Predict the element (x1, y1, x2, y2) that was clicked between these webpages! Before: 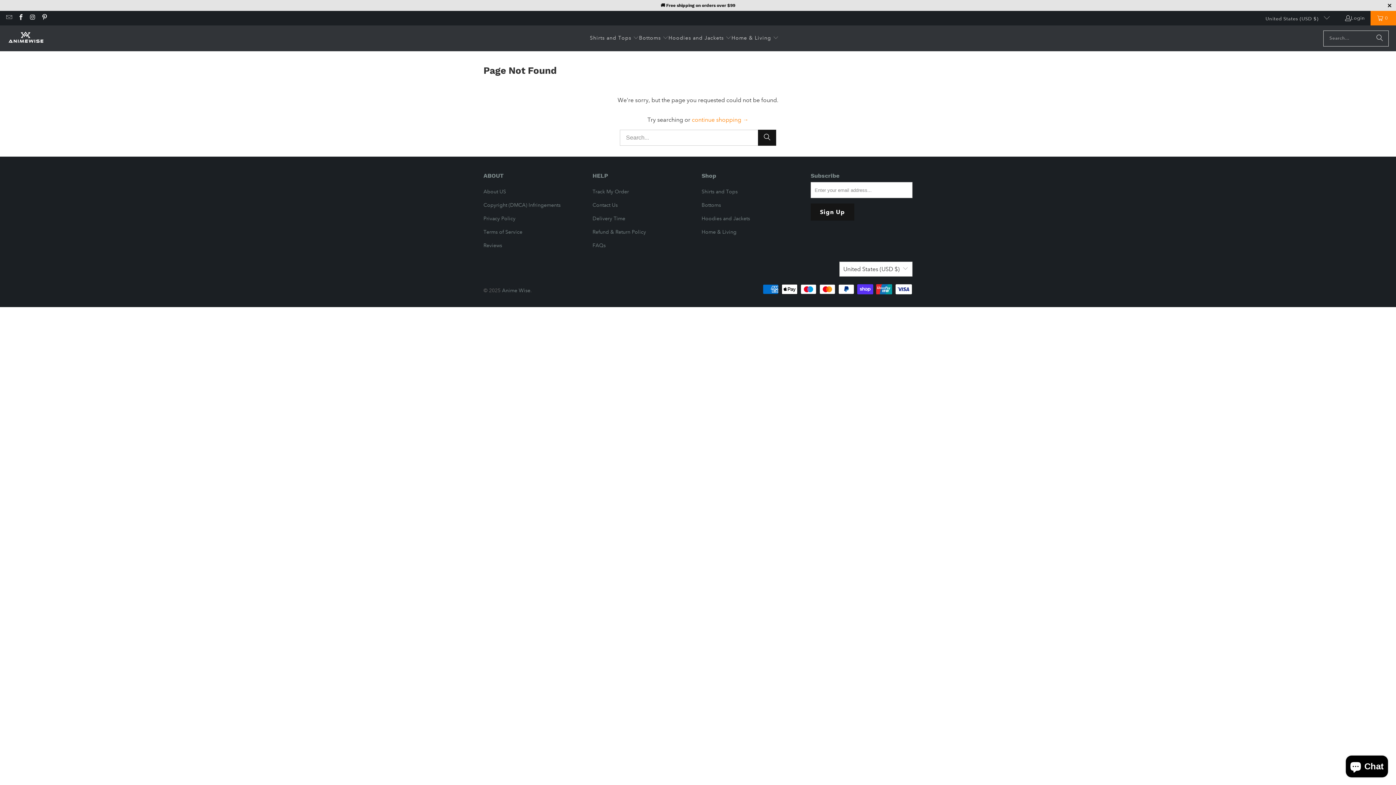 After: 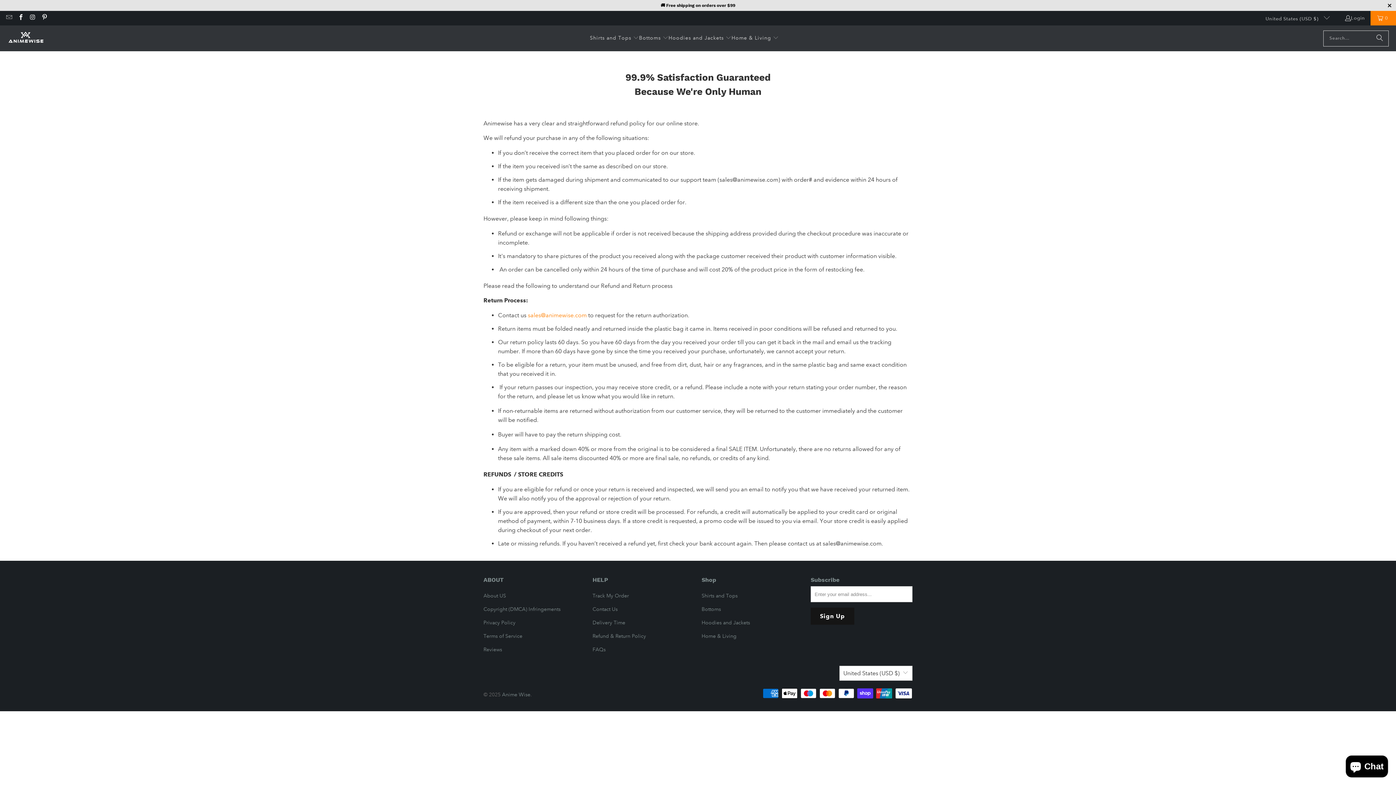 Action: bbox: (592, 228, 646, 235) label: Refund & Return Policy